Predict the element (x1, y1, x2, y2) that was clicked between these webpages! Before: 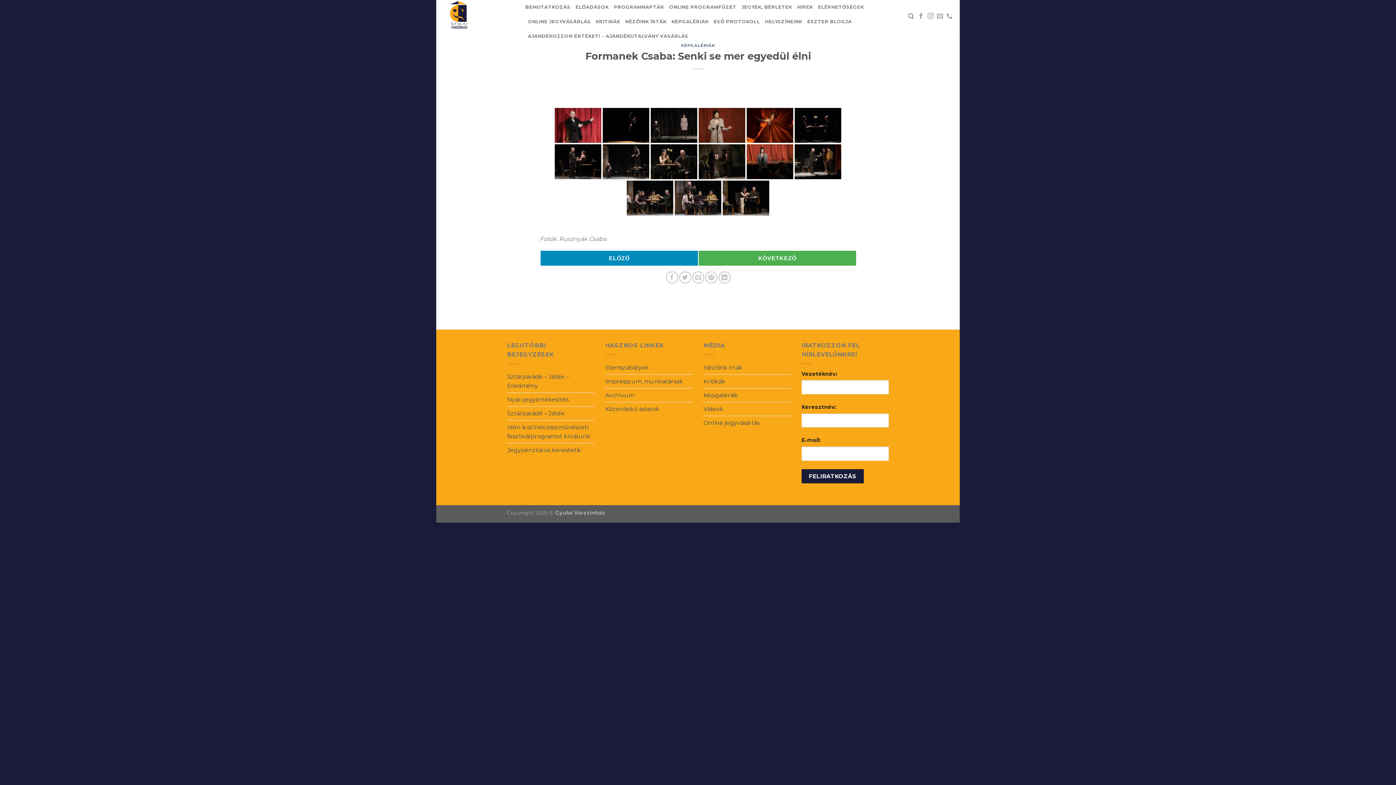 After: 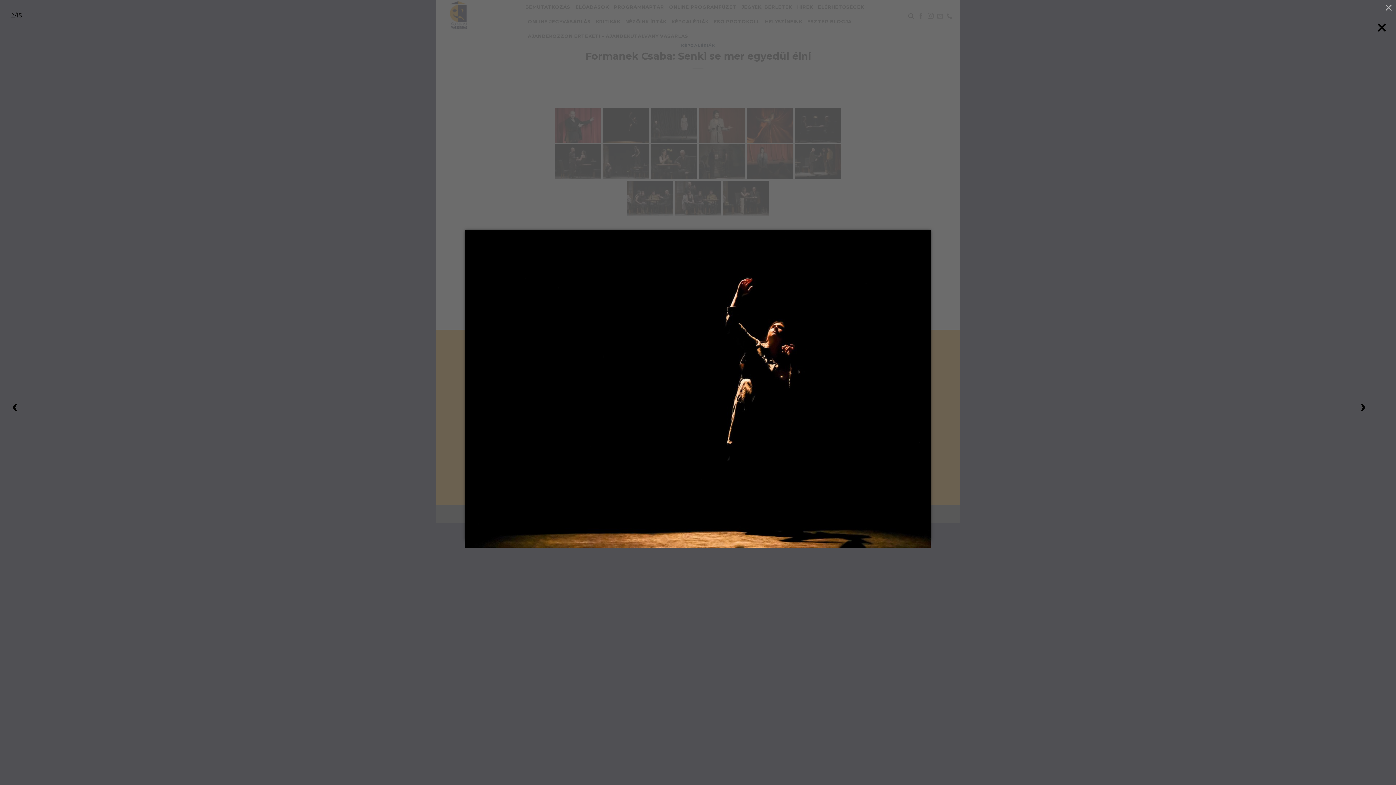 Action: bbox: (602, 107, 649, 142)